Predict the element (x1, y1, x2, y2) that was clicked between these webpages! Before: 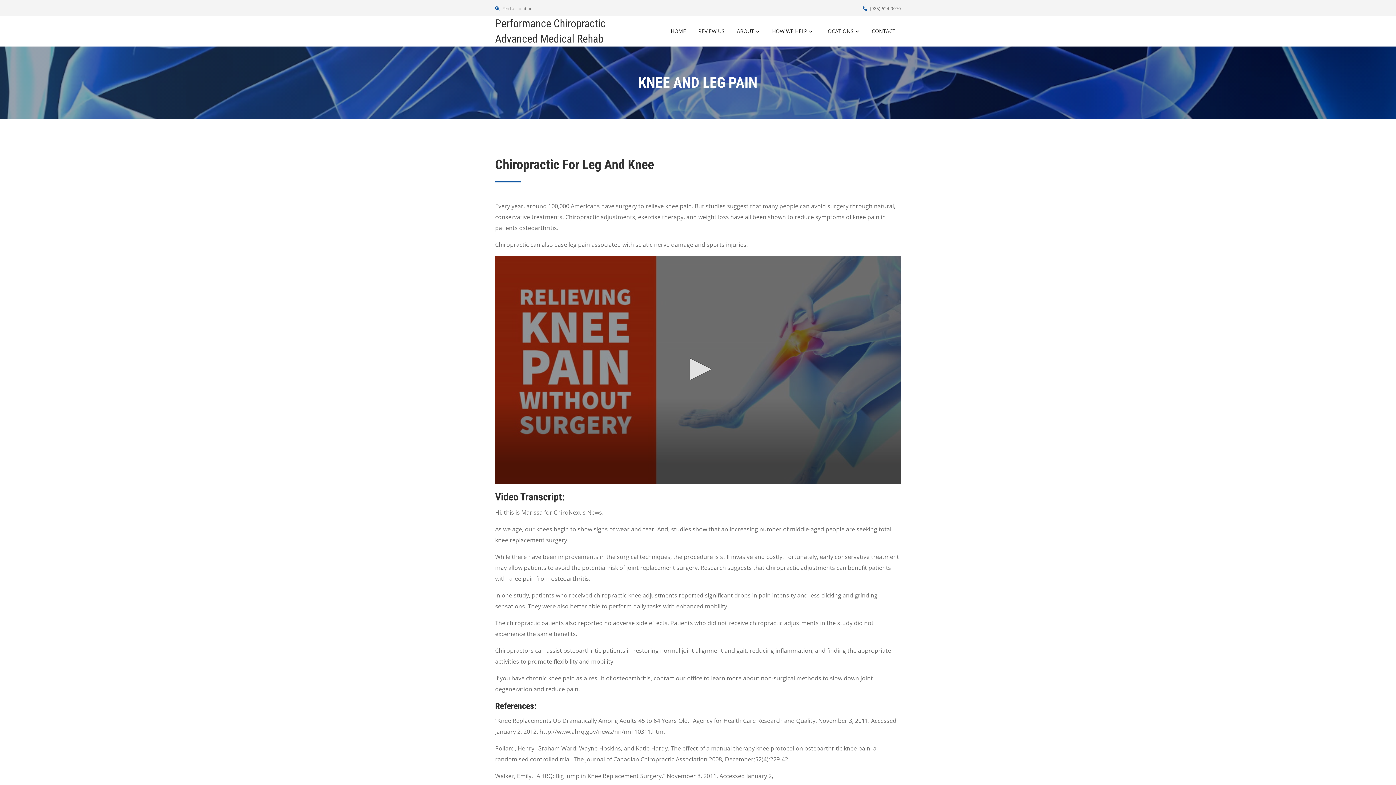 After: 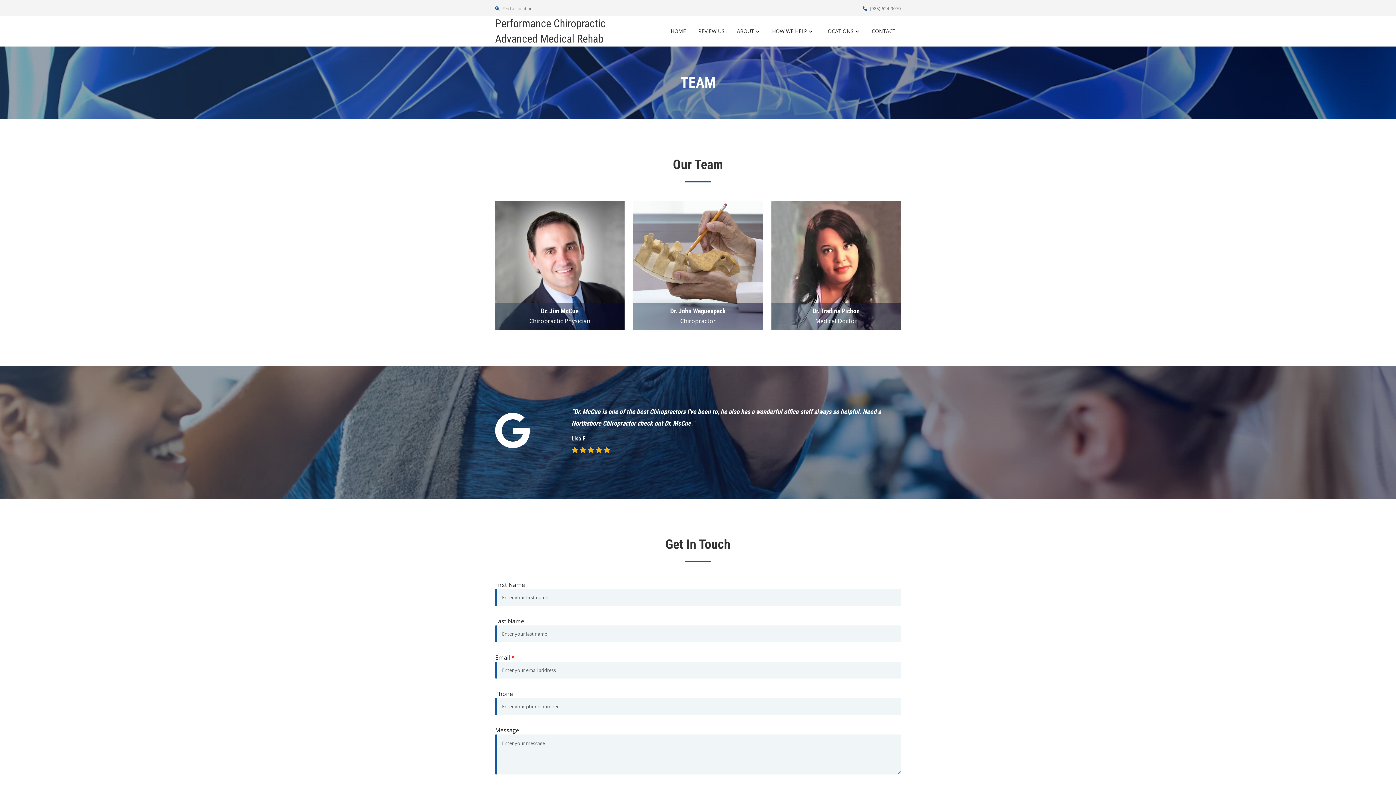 Action: bbox: (731, 24, 765, 37) label: ABOUT